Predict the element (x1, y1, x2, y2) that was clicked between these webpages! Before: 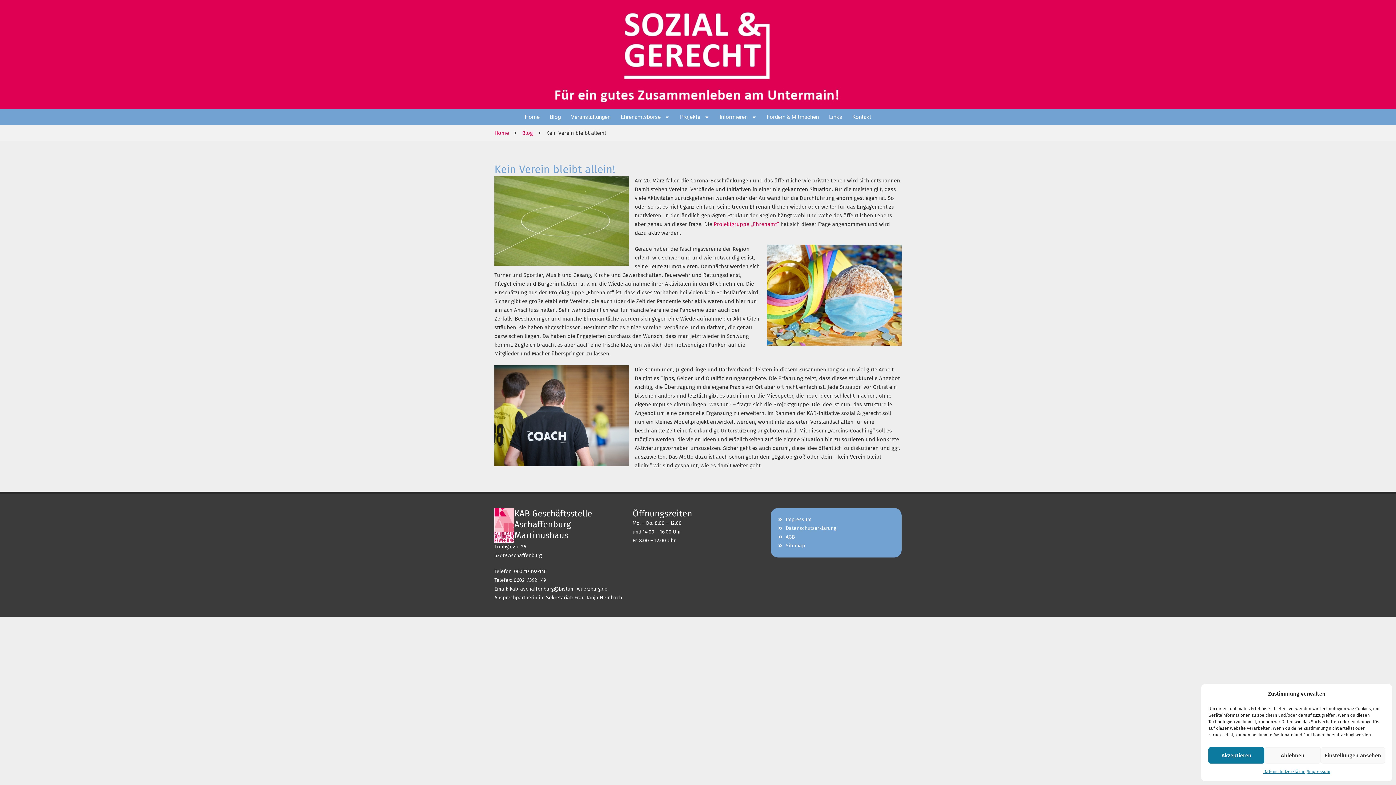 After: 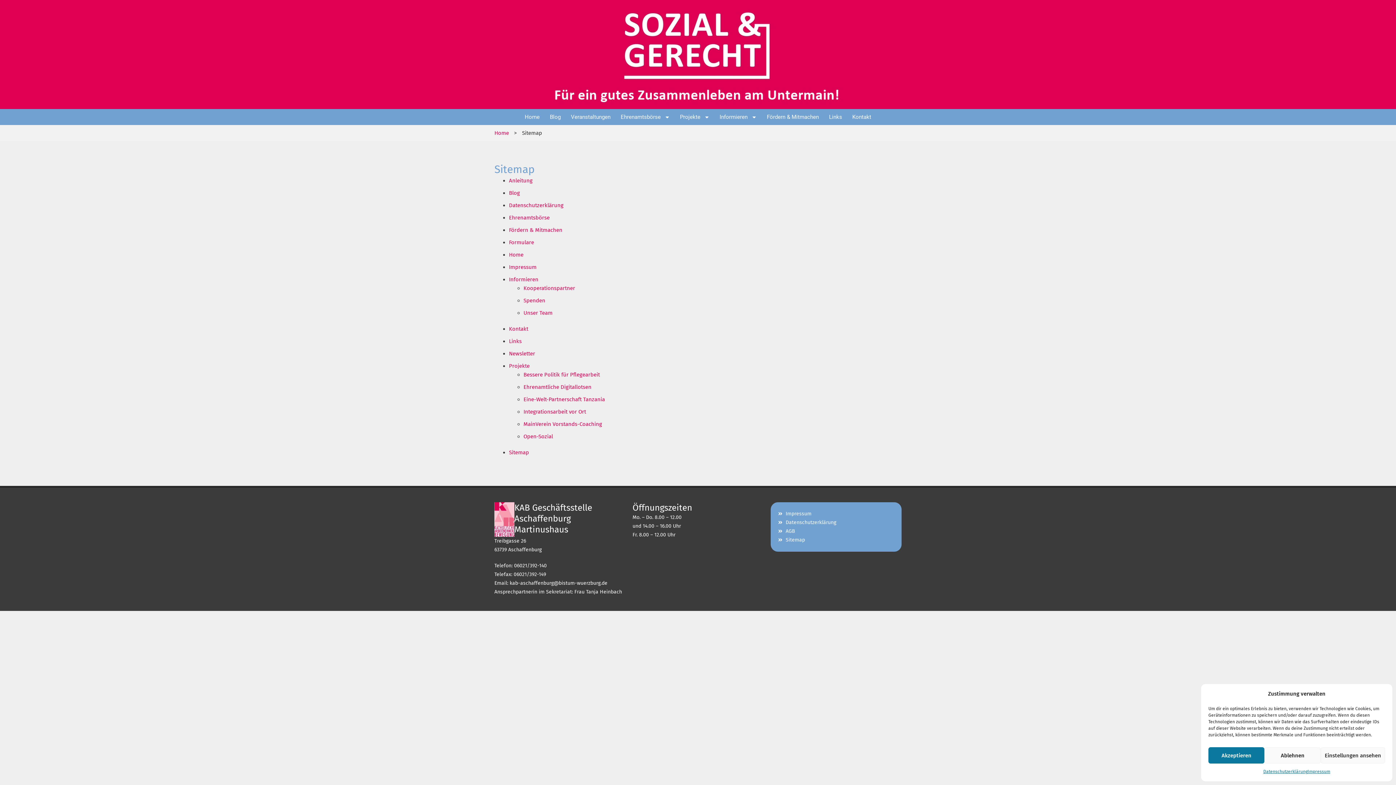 Action: bbox: (778, 541, 894, 550) label: Sitemap